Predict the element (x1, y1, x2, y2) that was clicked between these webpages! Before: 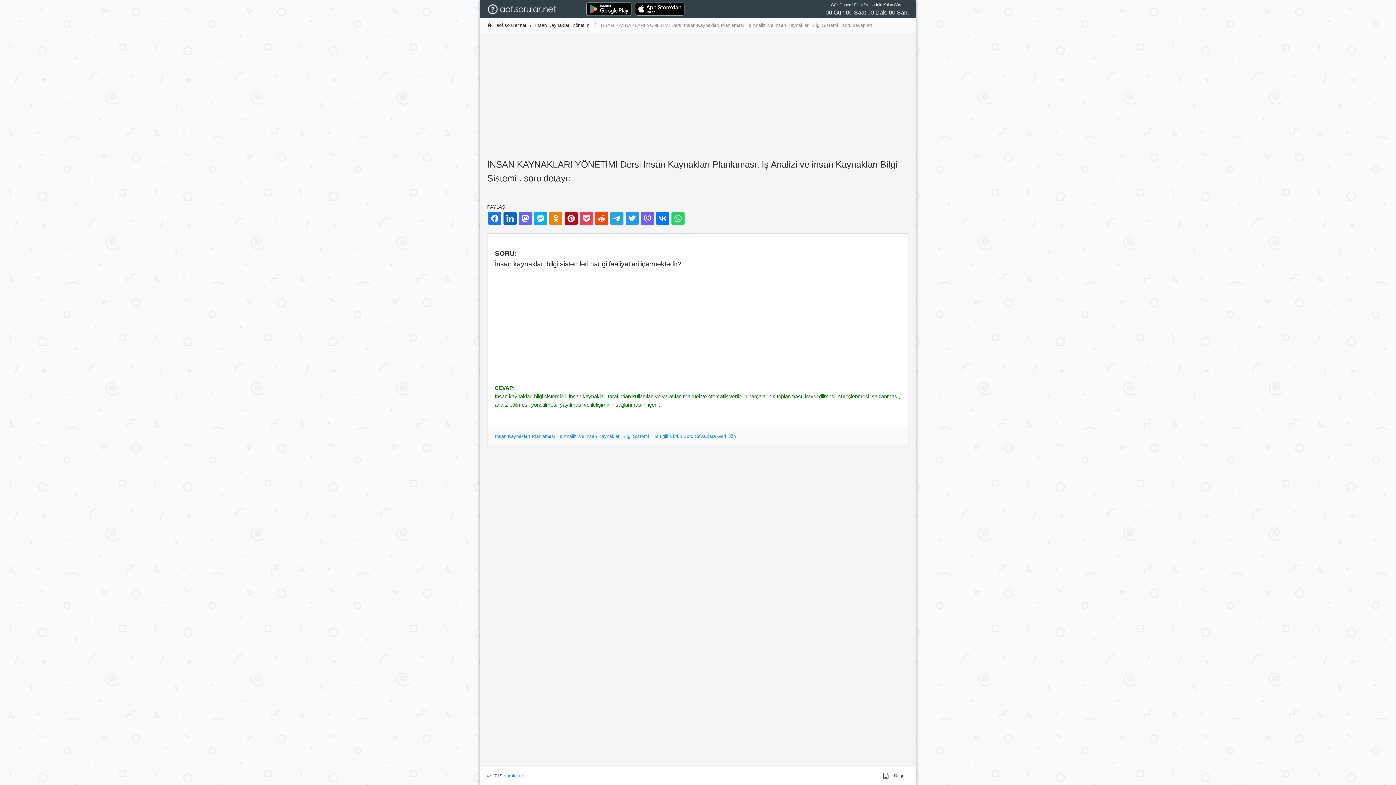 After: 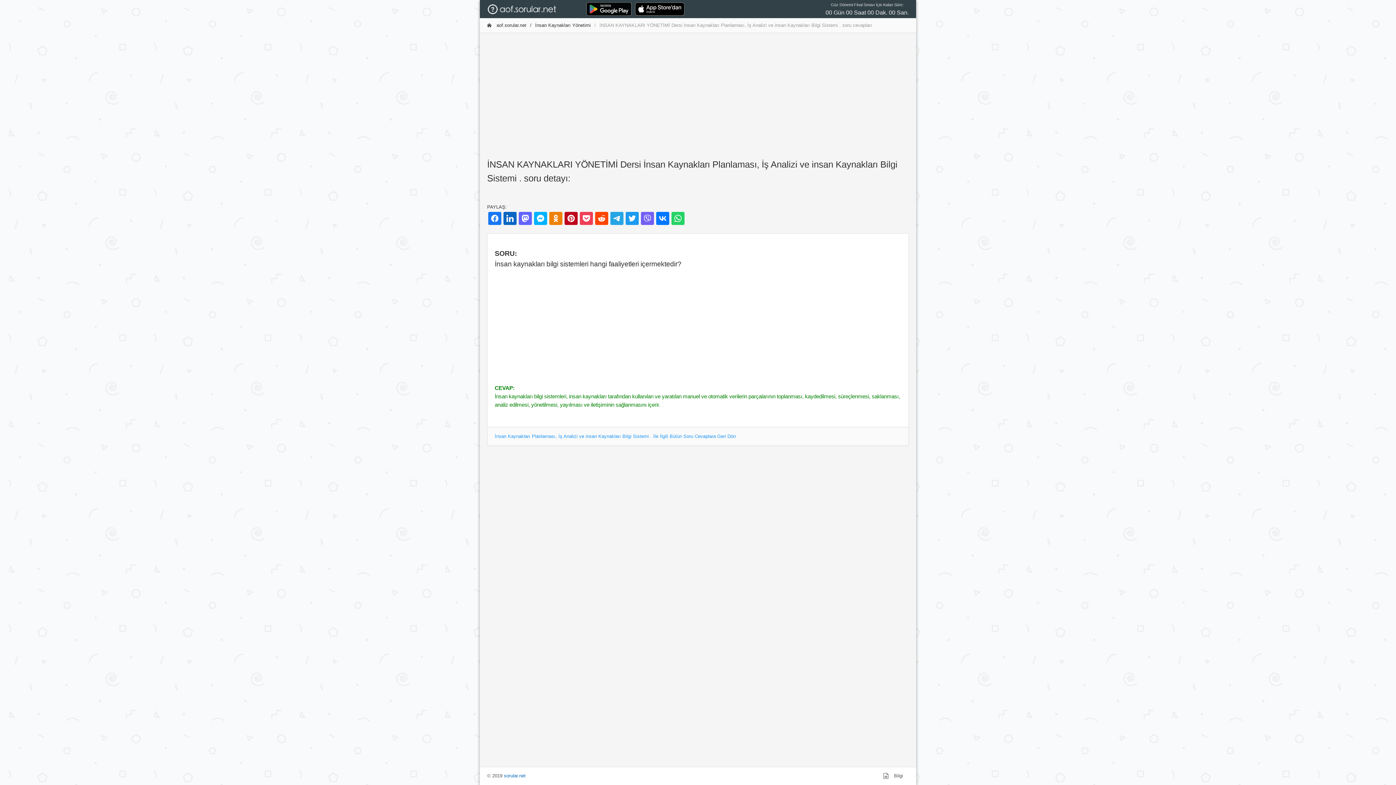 Action: bbox: (504, 773, 525, 778) label: sorular.net